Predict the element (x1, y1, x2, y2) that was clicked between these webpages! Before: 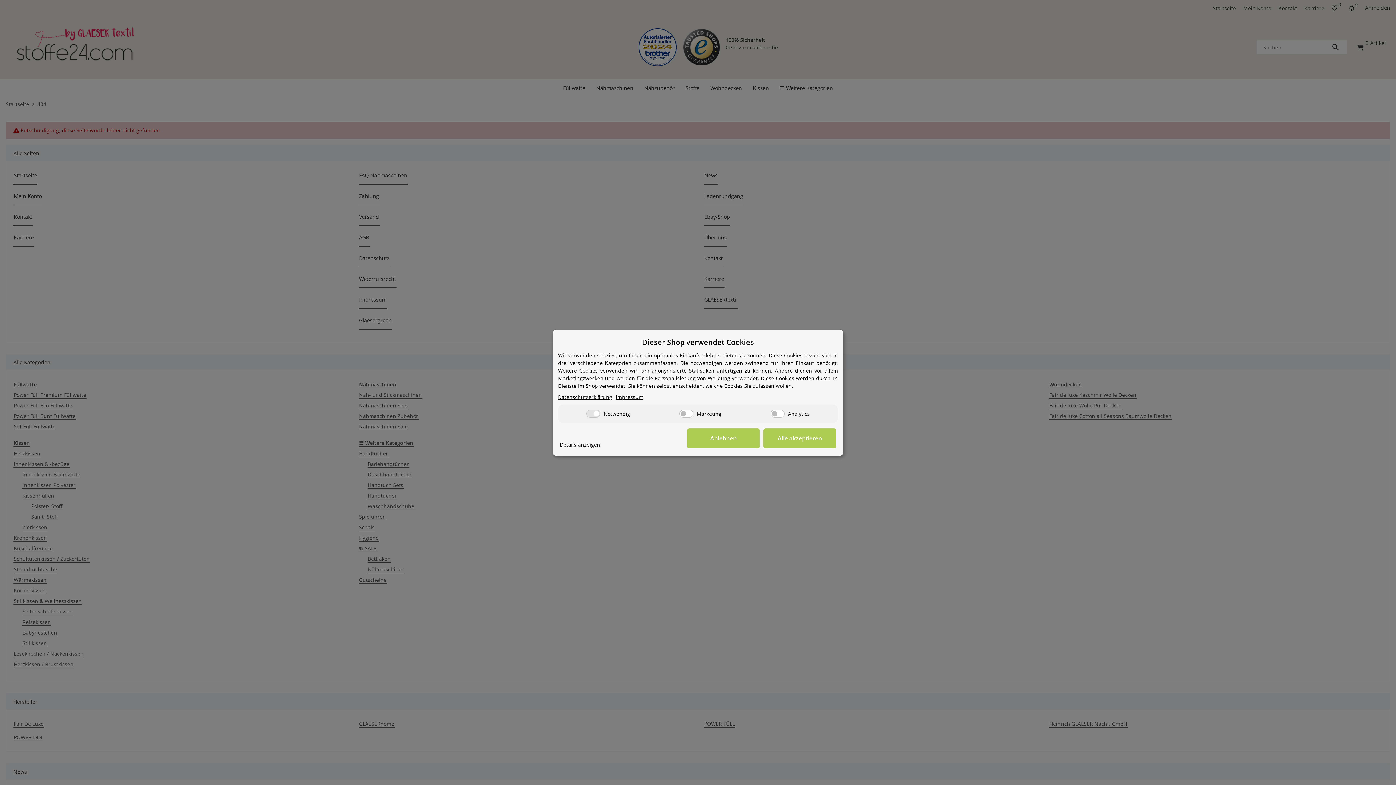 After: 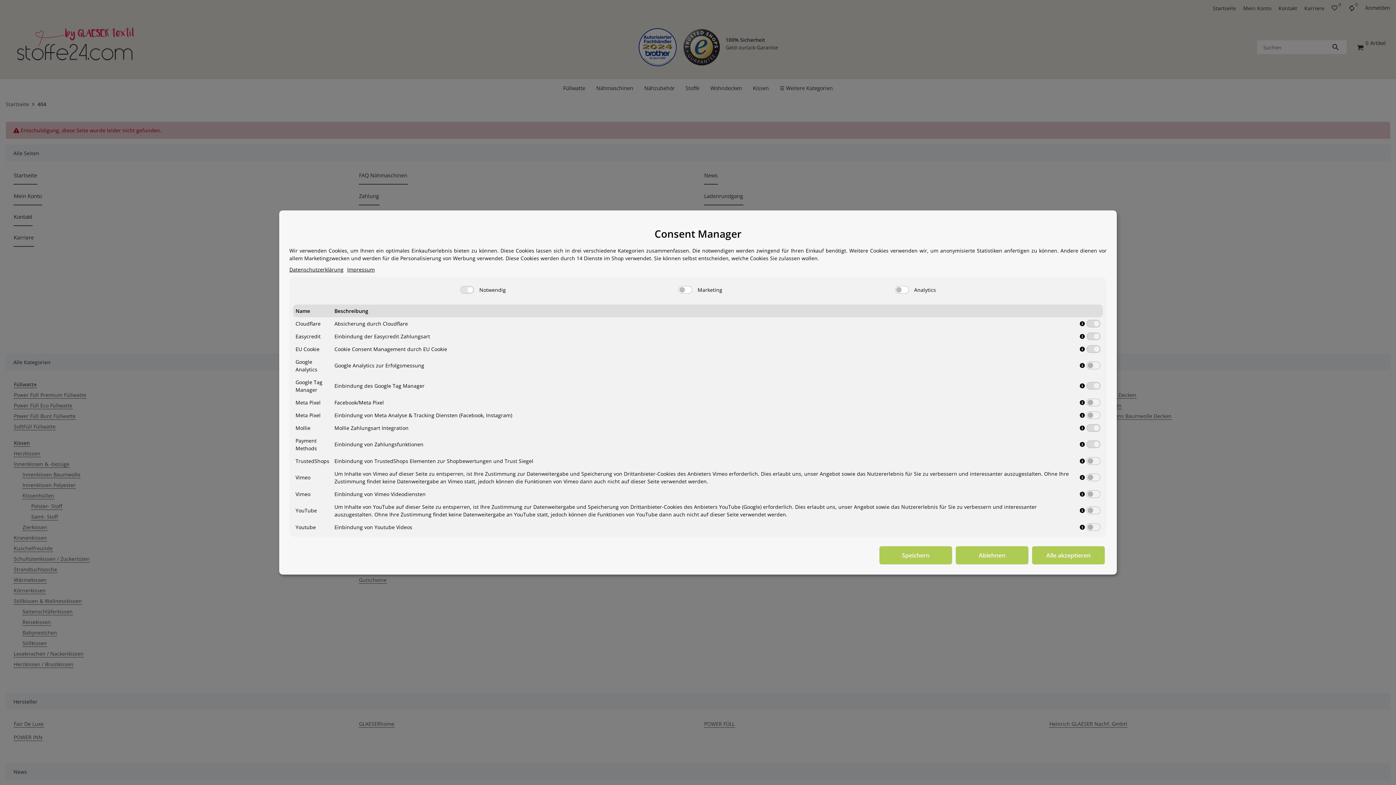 Action: label: Details anzeigen bbox: (560, 440, 600, 448)